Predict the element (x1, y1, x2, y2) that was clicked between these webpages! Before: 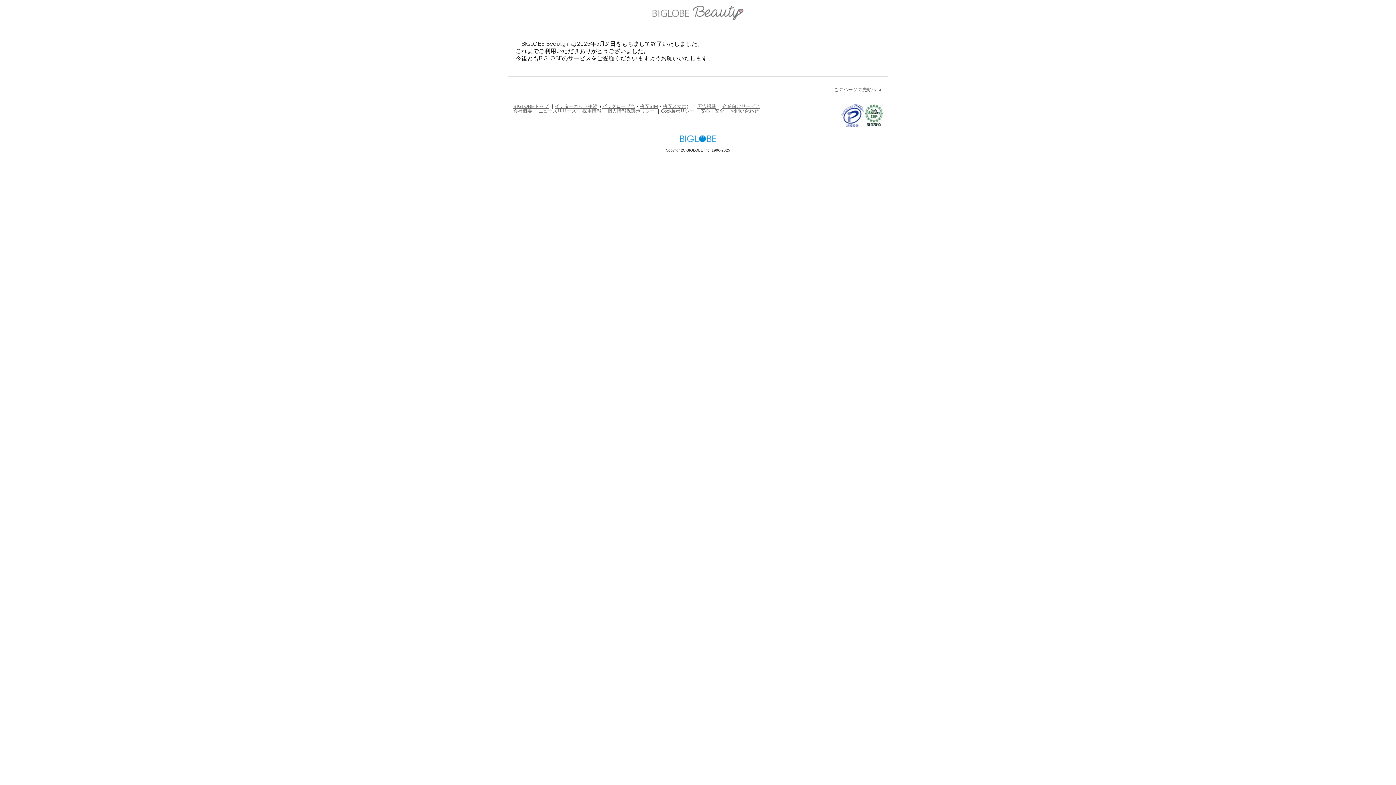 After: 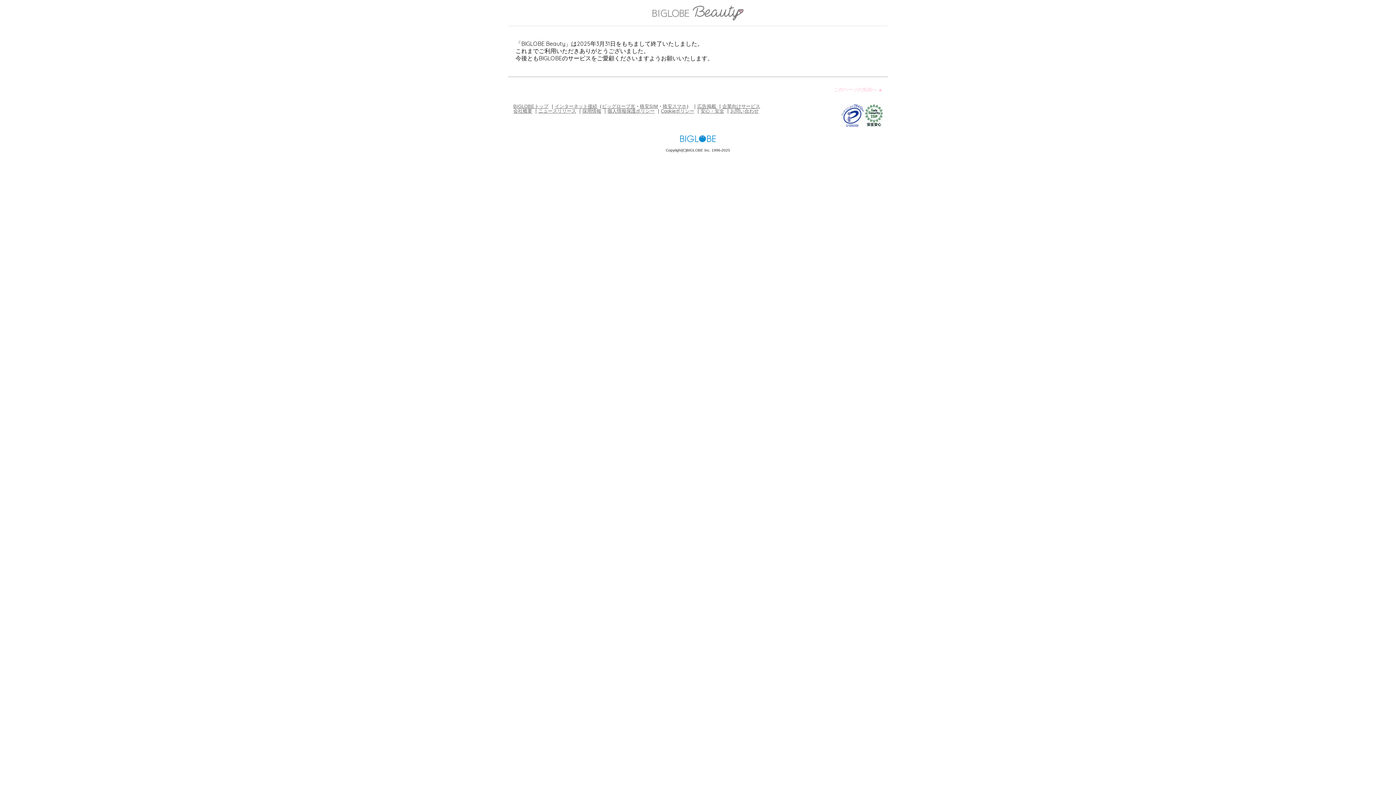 Action: bbox: (834, 86, 882, 92) label: このページの先頭へ ▲